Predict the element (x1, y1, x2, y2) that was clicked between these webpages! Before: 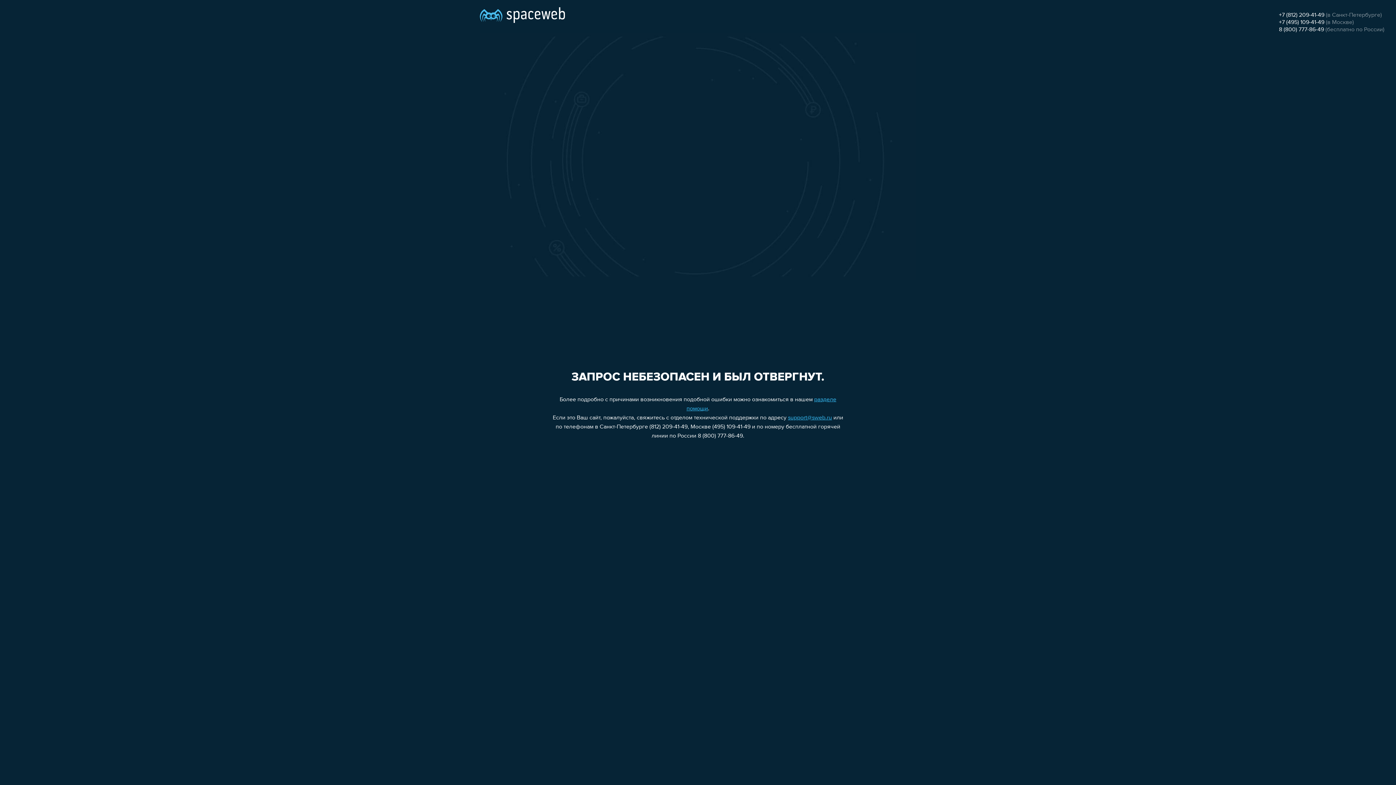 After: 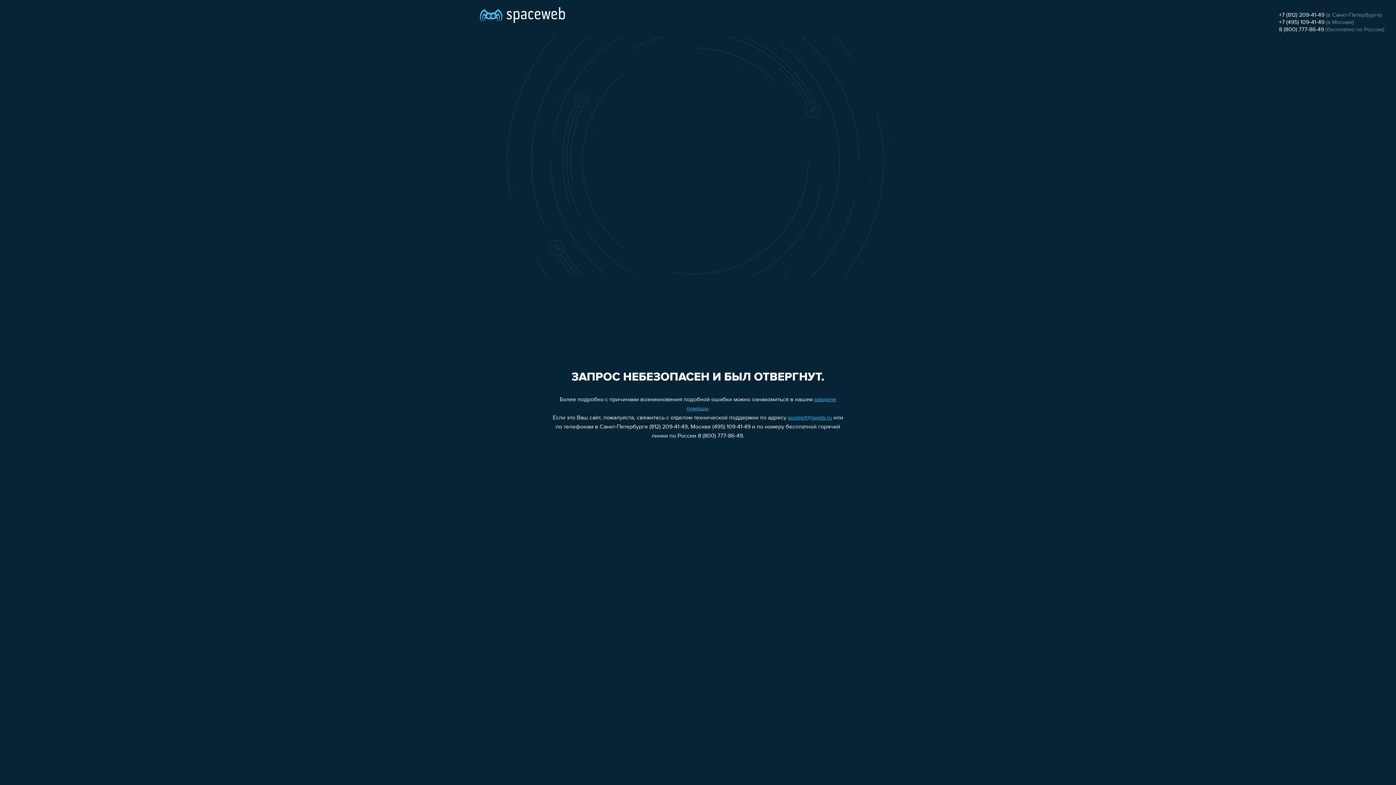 Action: label: support@sweb.ru bbox: (788, 415, 832, 421)